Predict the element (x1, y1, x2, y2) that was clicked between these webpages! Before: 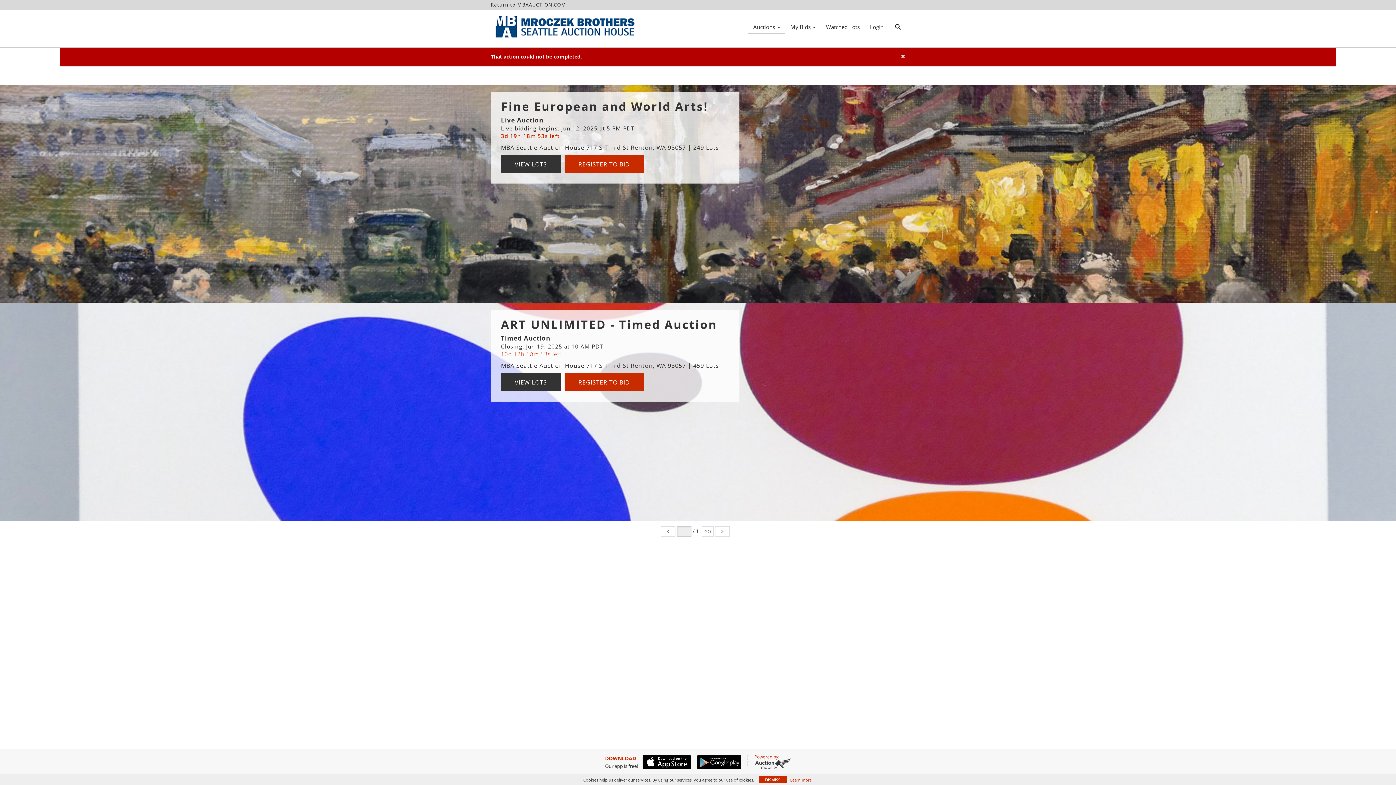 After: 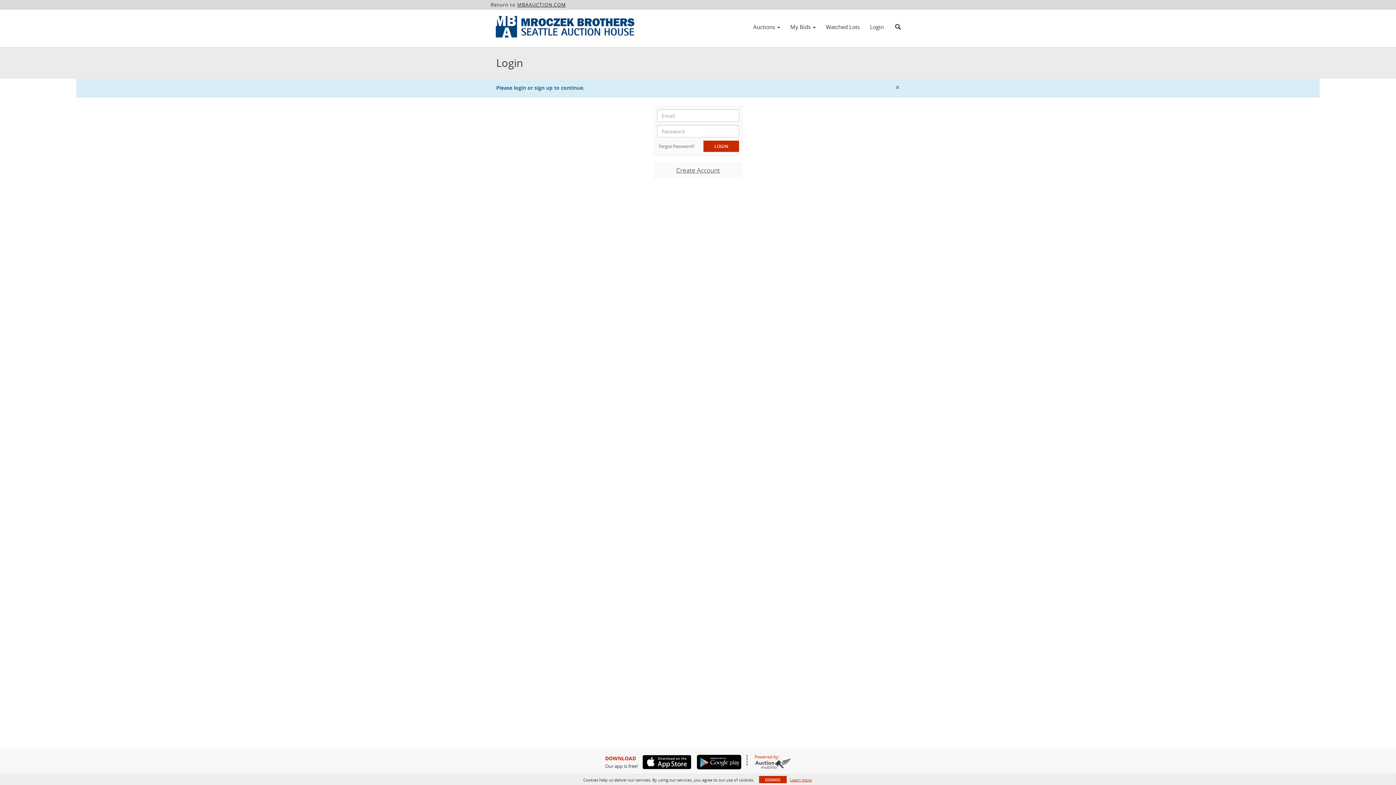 Action: bbox: (564, 155, 644, 173) label: REGISTER TO BID